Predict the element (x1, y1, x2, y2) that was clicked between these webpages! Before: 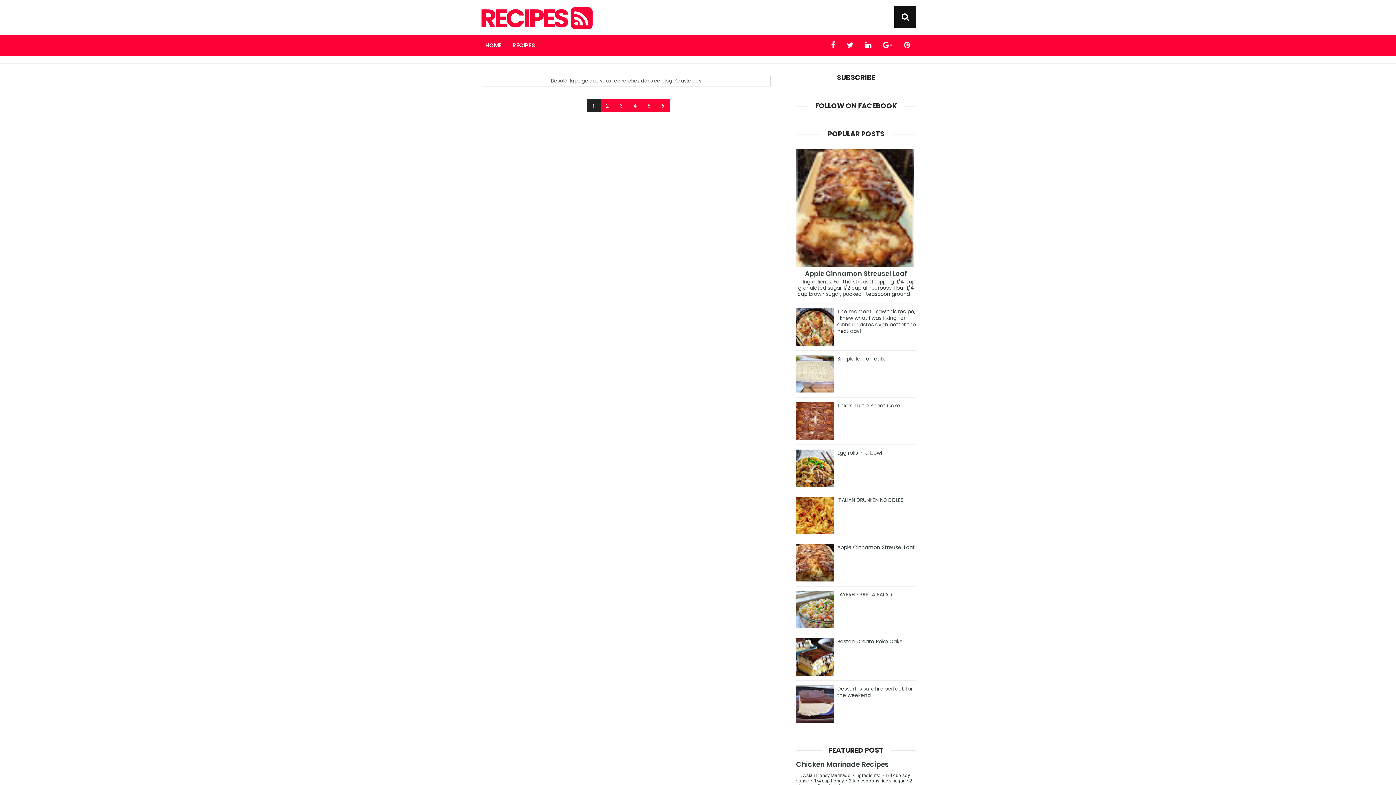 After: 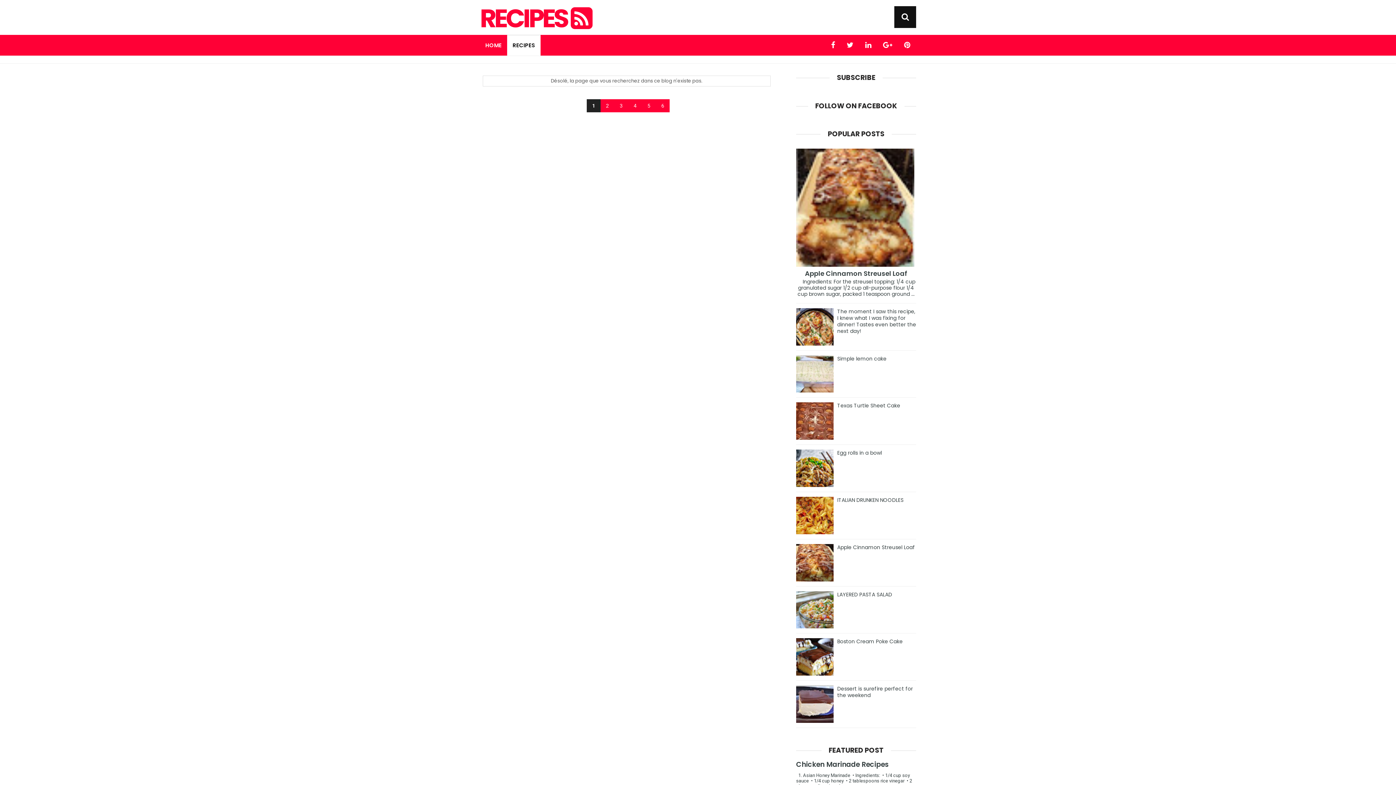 Action: label: RECIPES bbox: (507, 34, 540, 55)